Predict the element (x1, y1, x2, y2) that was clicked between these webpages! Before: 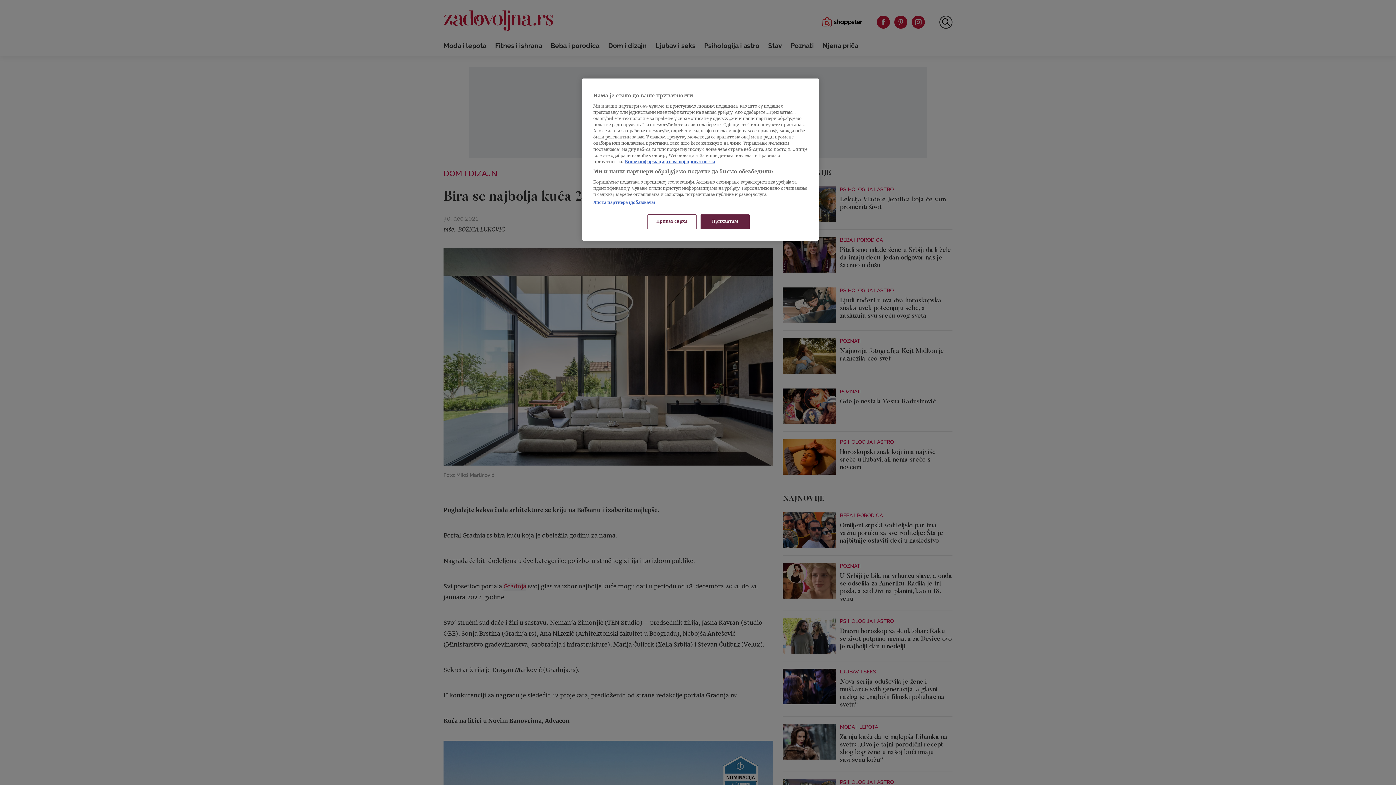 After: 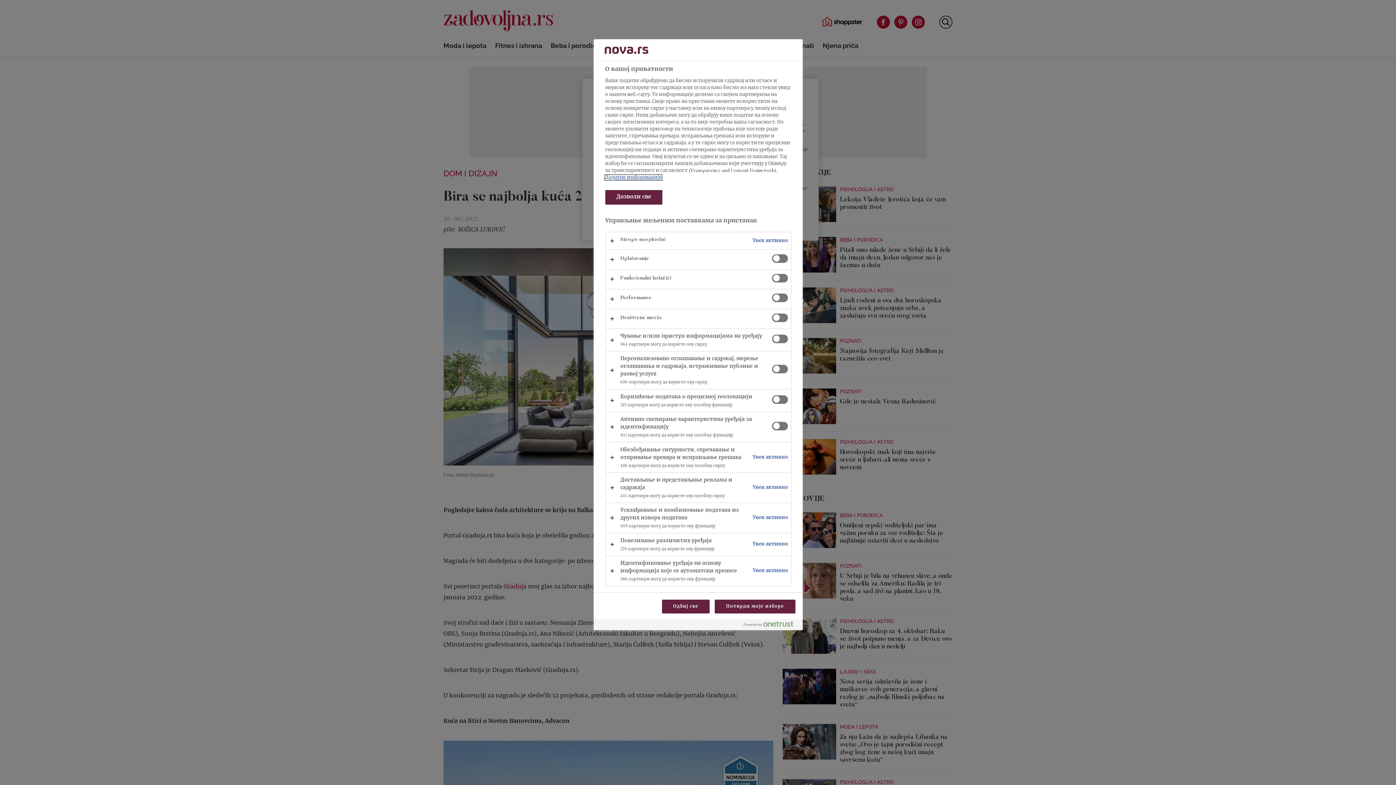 Action: label: Приказ сврха bbox: (647, 214, 696, 229)